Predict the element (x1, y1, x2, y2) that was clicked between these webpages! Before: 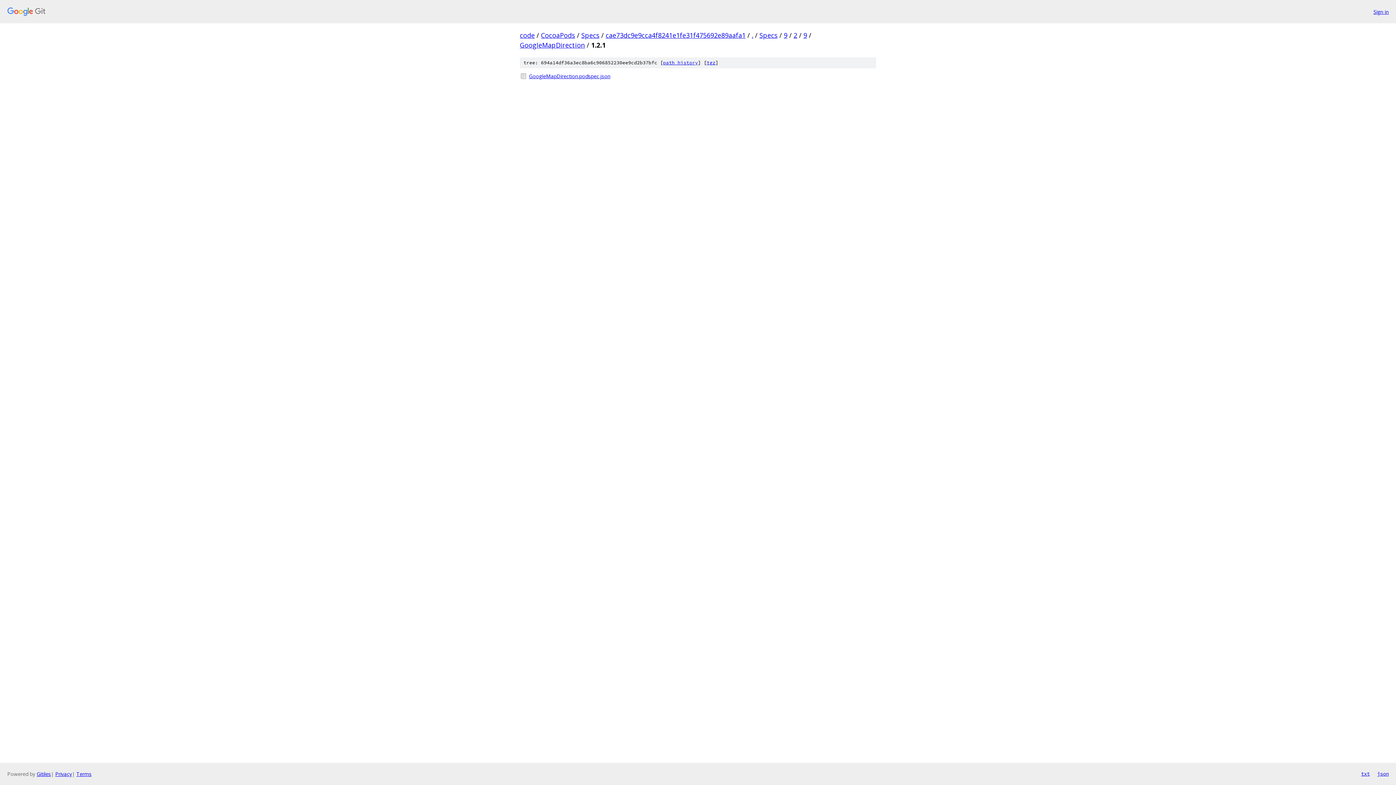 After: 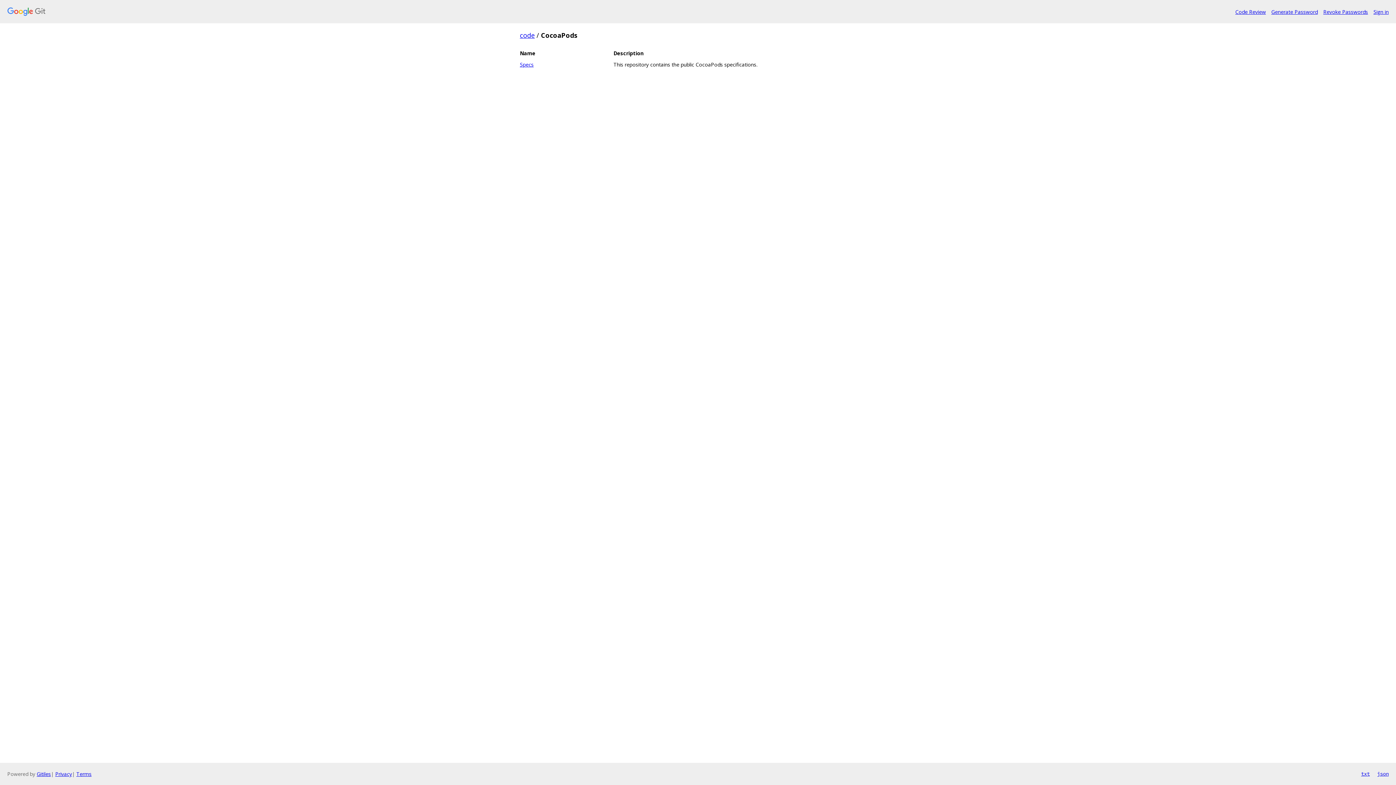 Action: label: CocoaPods bbox: (541, 30, 575, 39)